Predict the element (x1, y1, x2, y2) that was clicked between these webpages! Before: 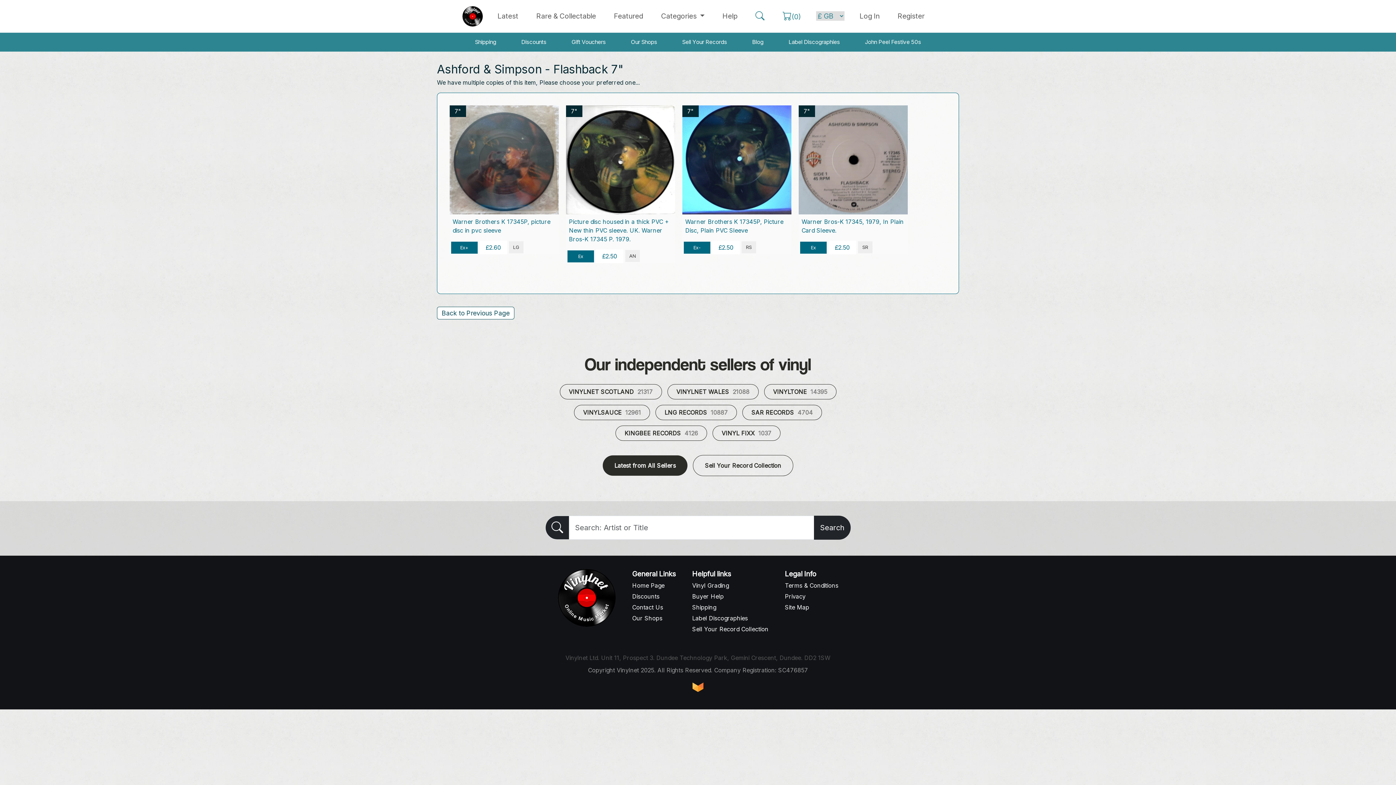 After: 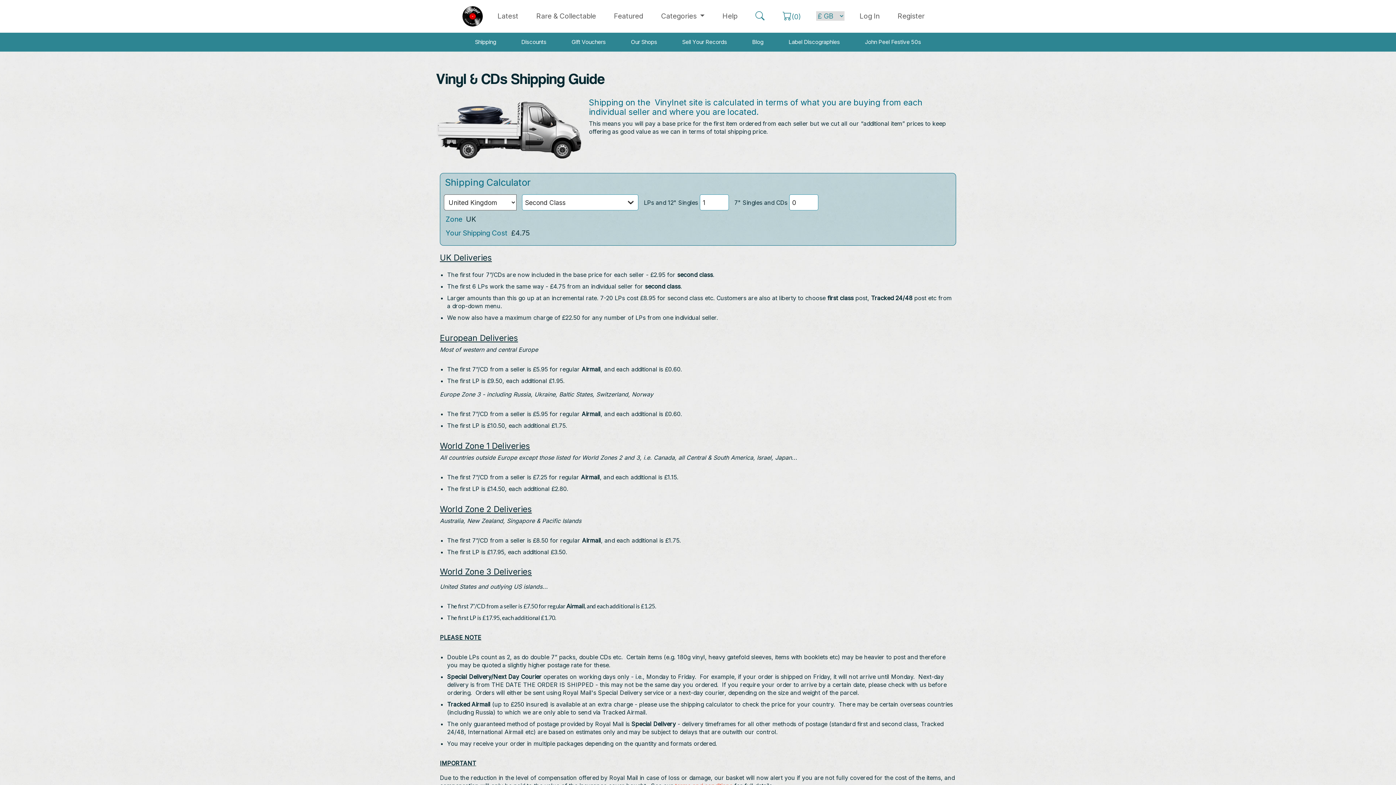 Action: bbox: (692, 601, 768, 612) label: Shipping